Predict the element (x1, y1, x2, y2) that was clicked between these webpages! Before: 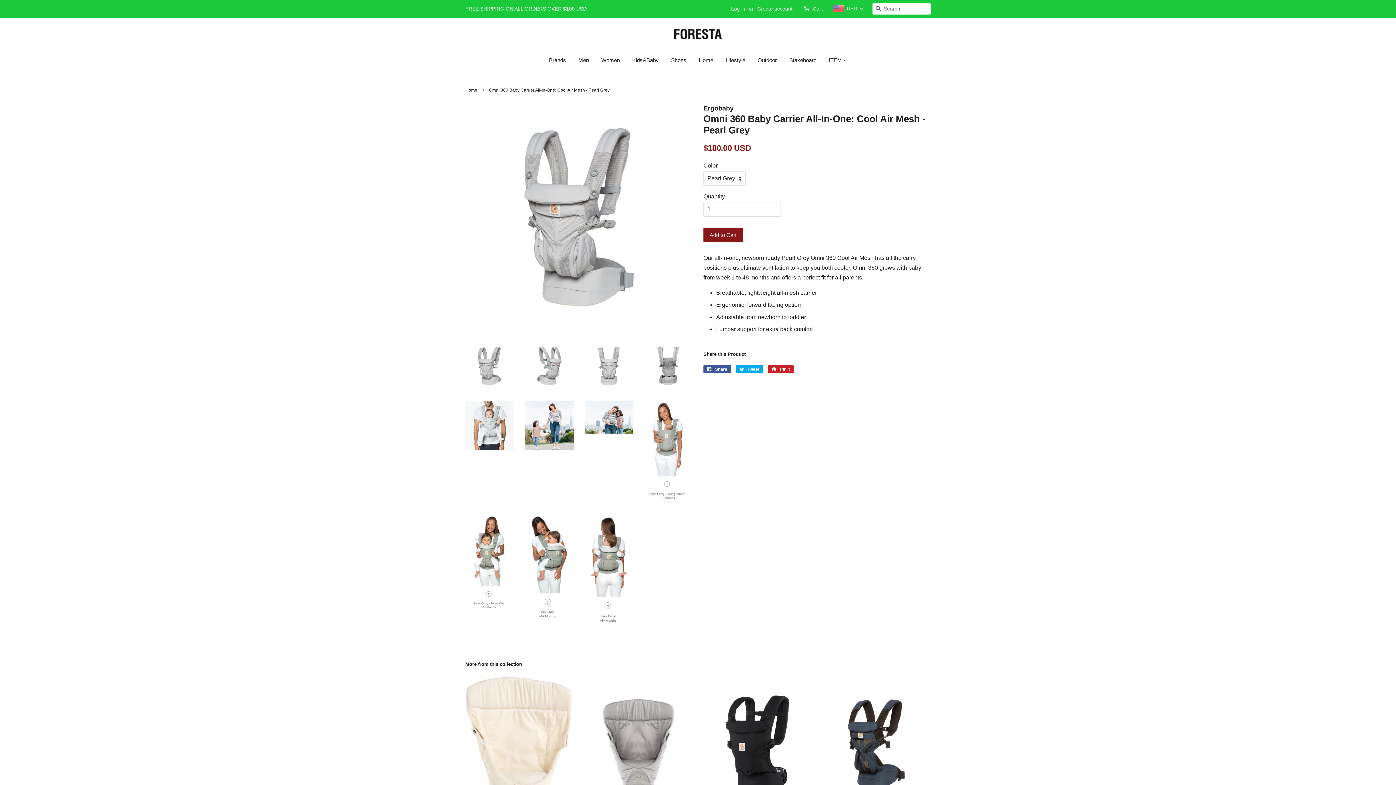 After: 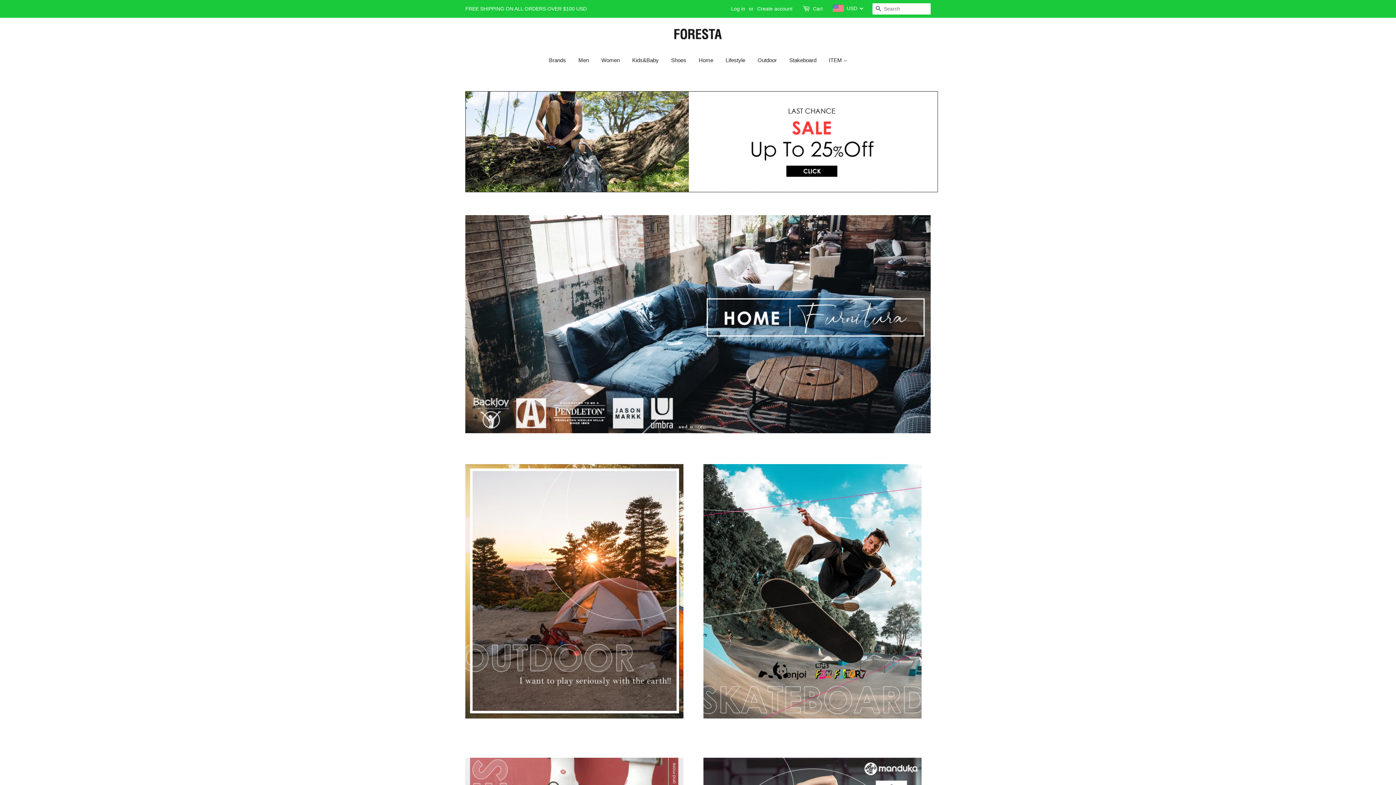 Action: bbox: (465, 87, 479, 92) label: Home